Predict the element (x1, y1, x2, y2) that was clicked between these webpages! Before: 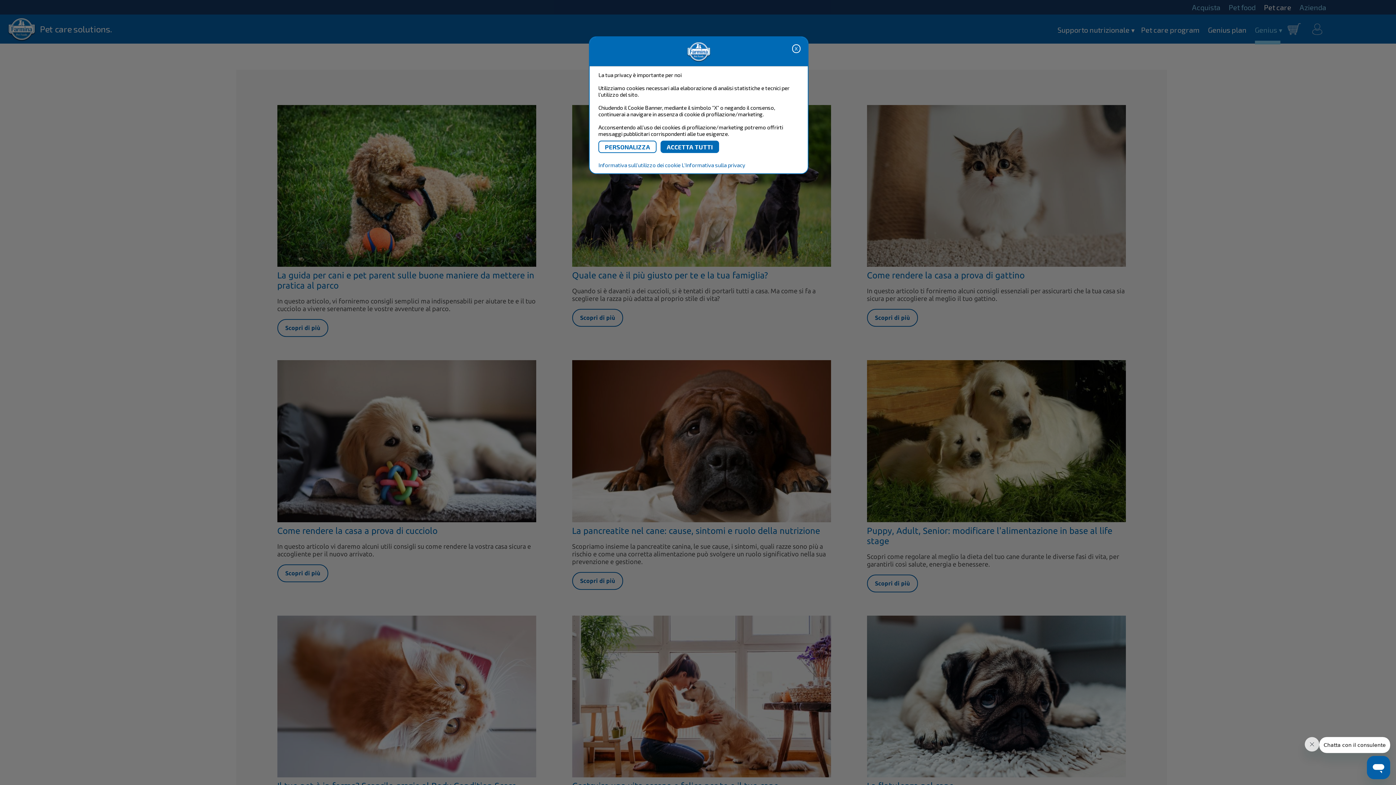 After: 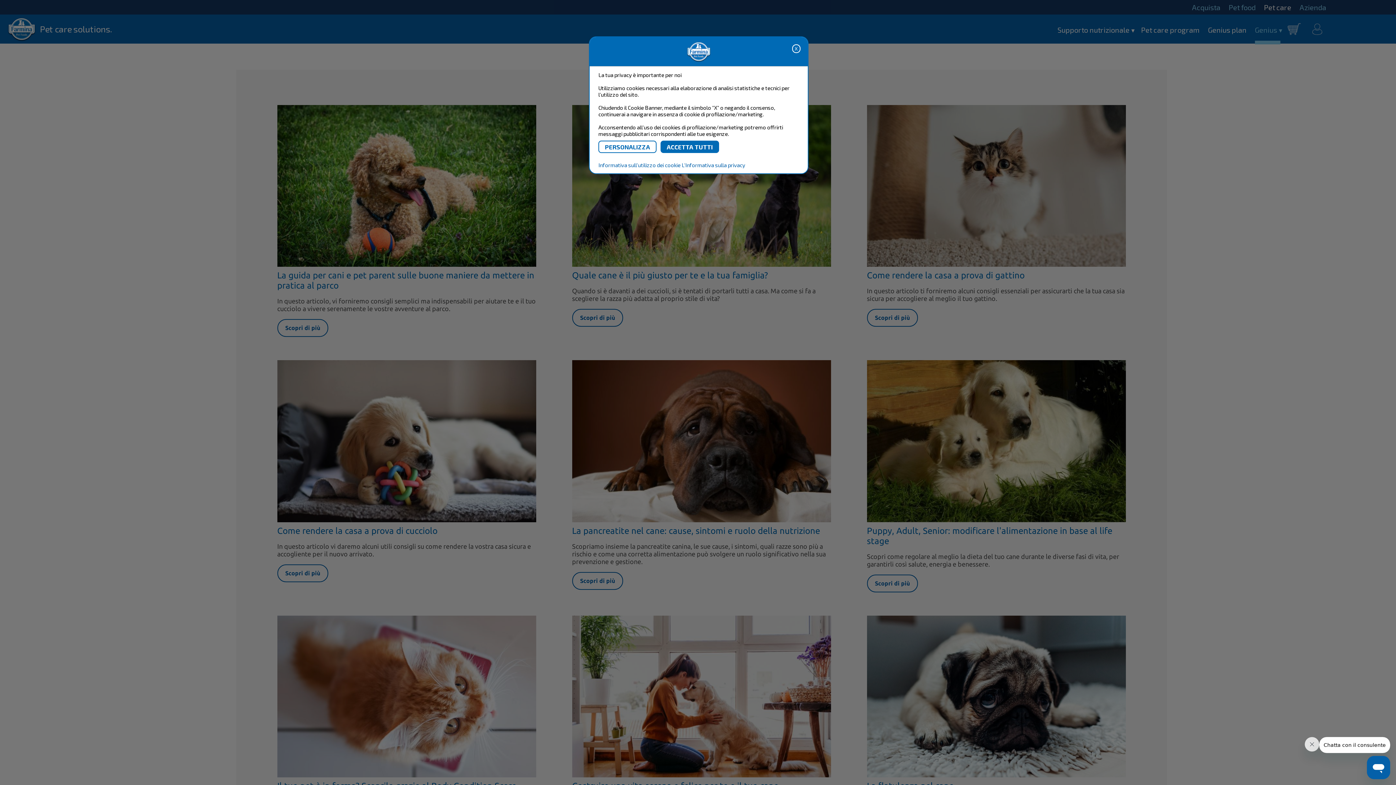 Action: label: L'Informativa sulla privacy bbox: (681, 161, 745, 168)